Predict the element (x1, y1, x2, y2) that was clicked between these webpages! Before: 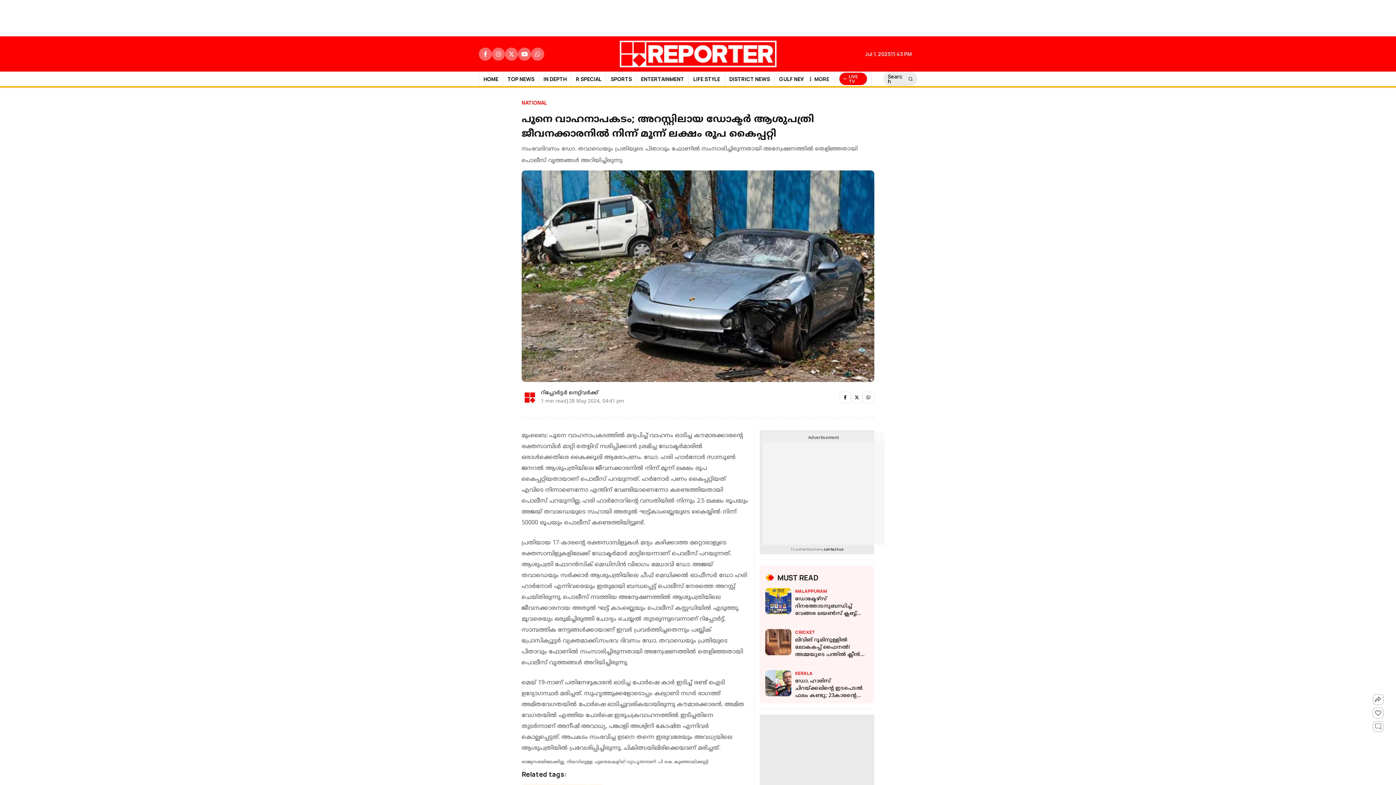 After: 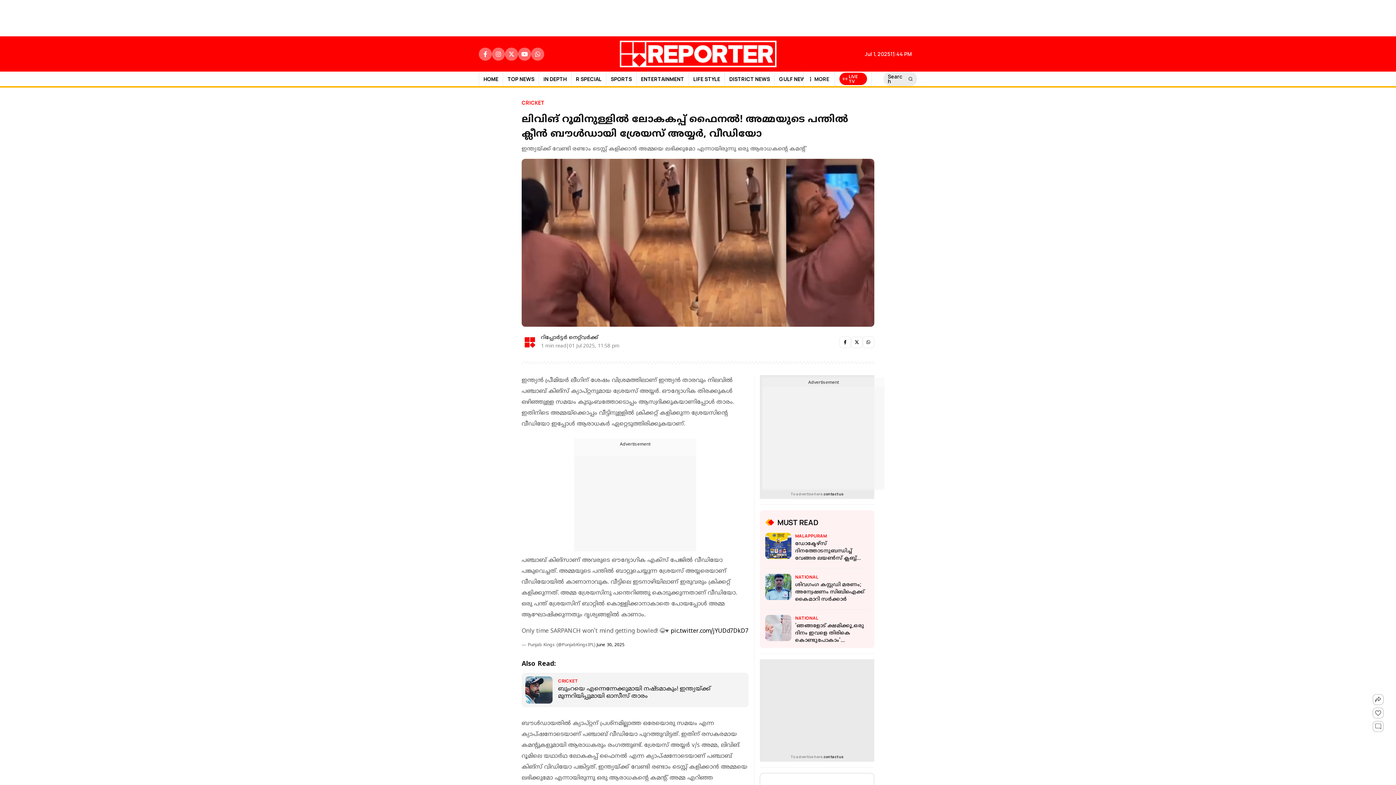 Action: bbox: (765, 629, 791, 655)